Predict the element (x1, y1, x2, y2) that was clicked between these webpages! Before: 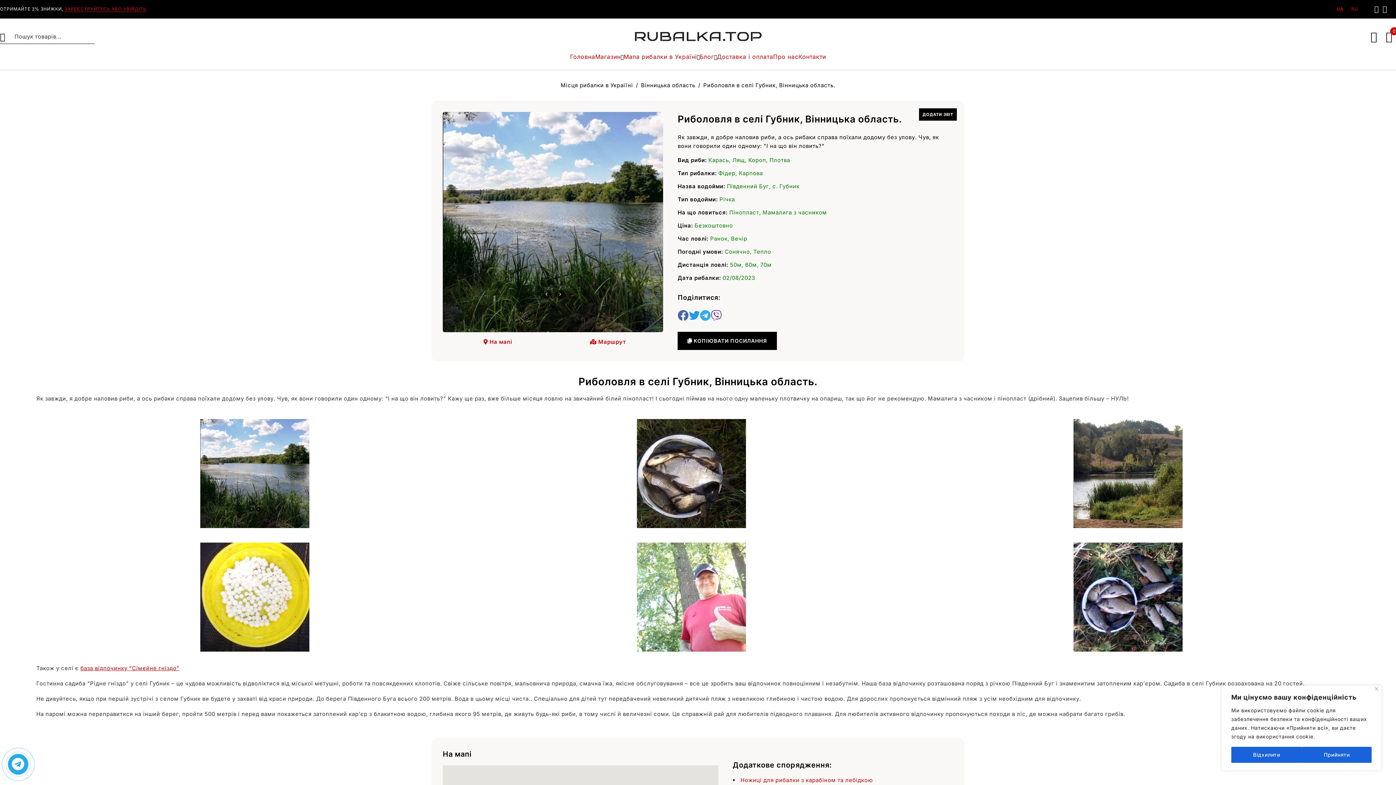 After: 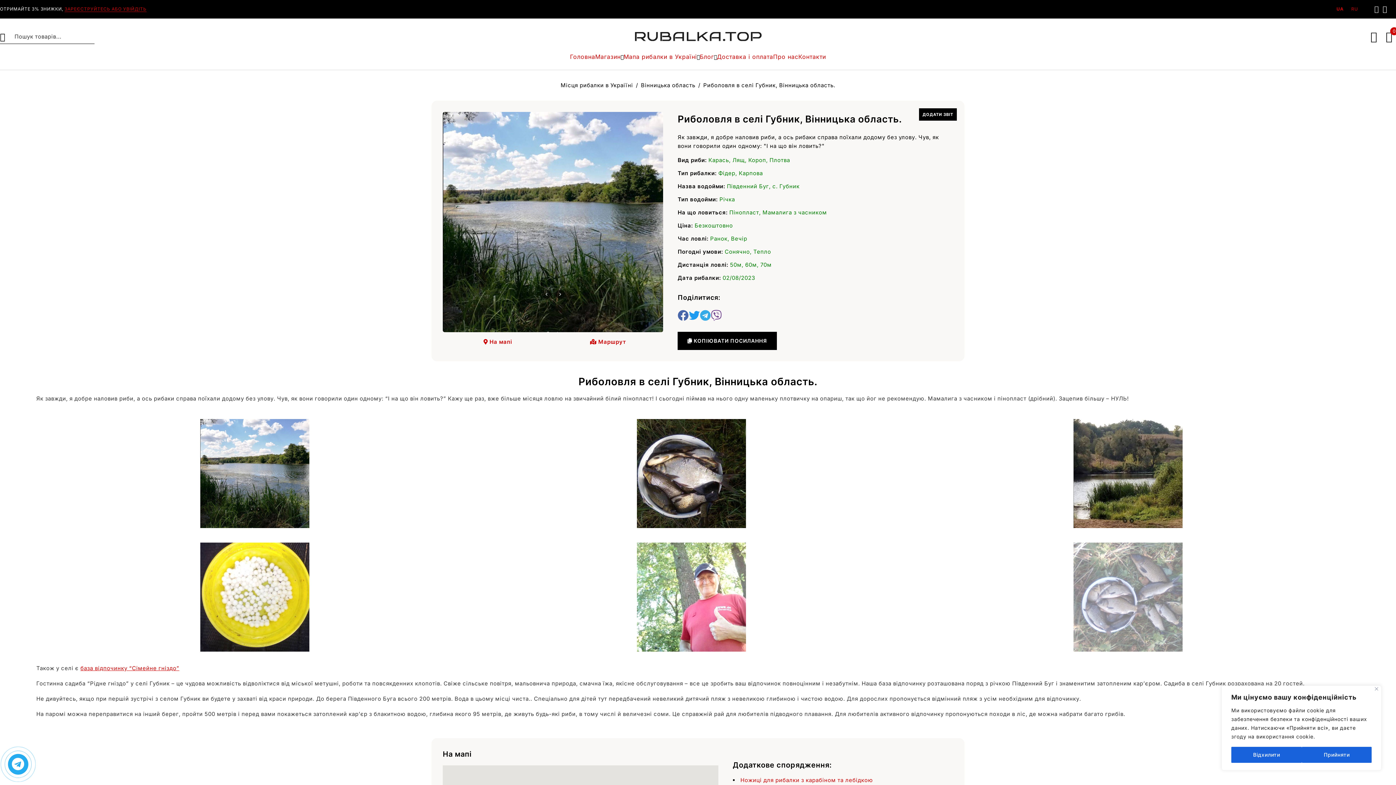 Action: bbox: (1073, 542, 1182, 549)